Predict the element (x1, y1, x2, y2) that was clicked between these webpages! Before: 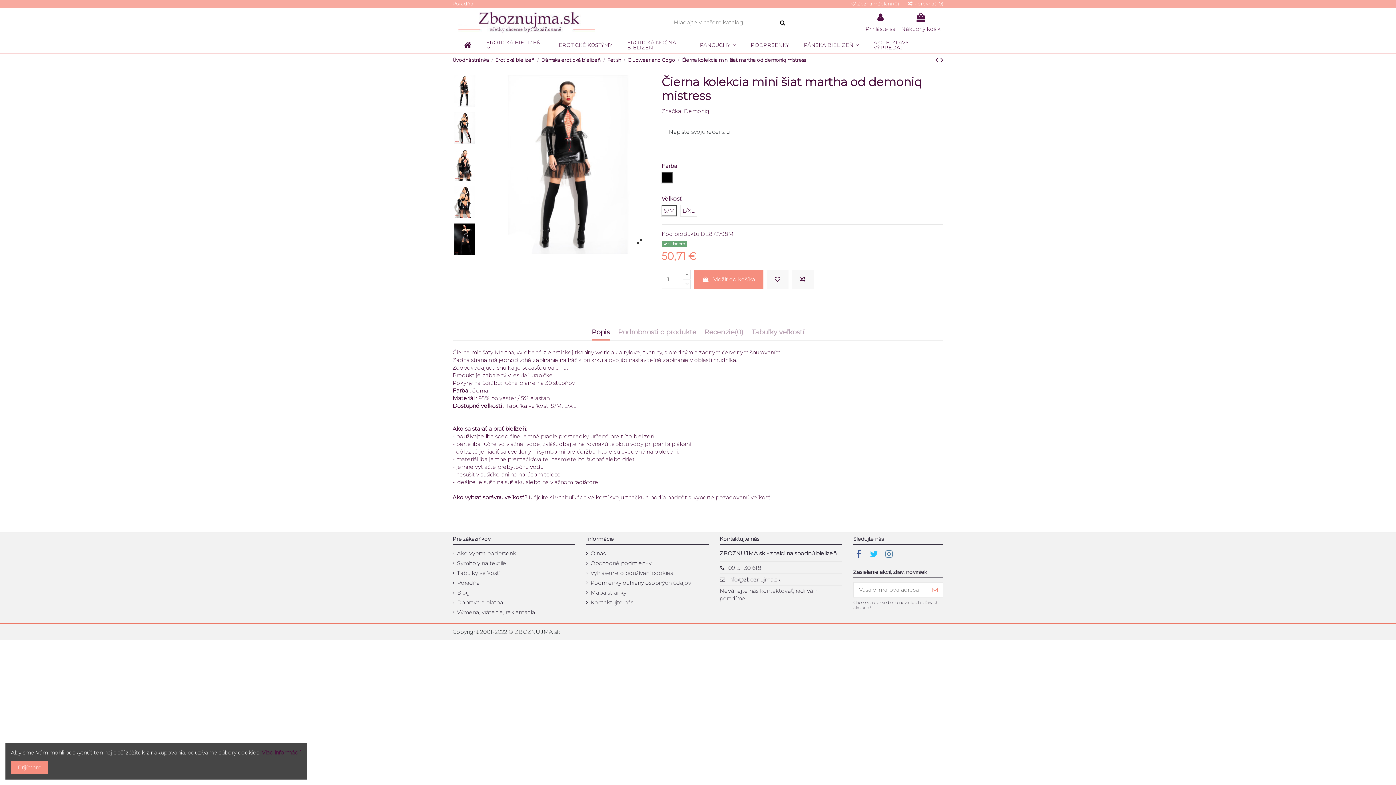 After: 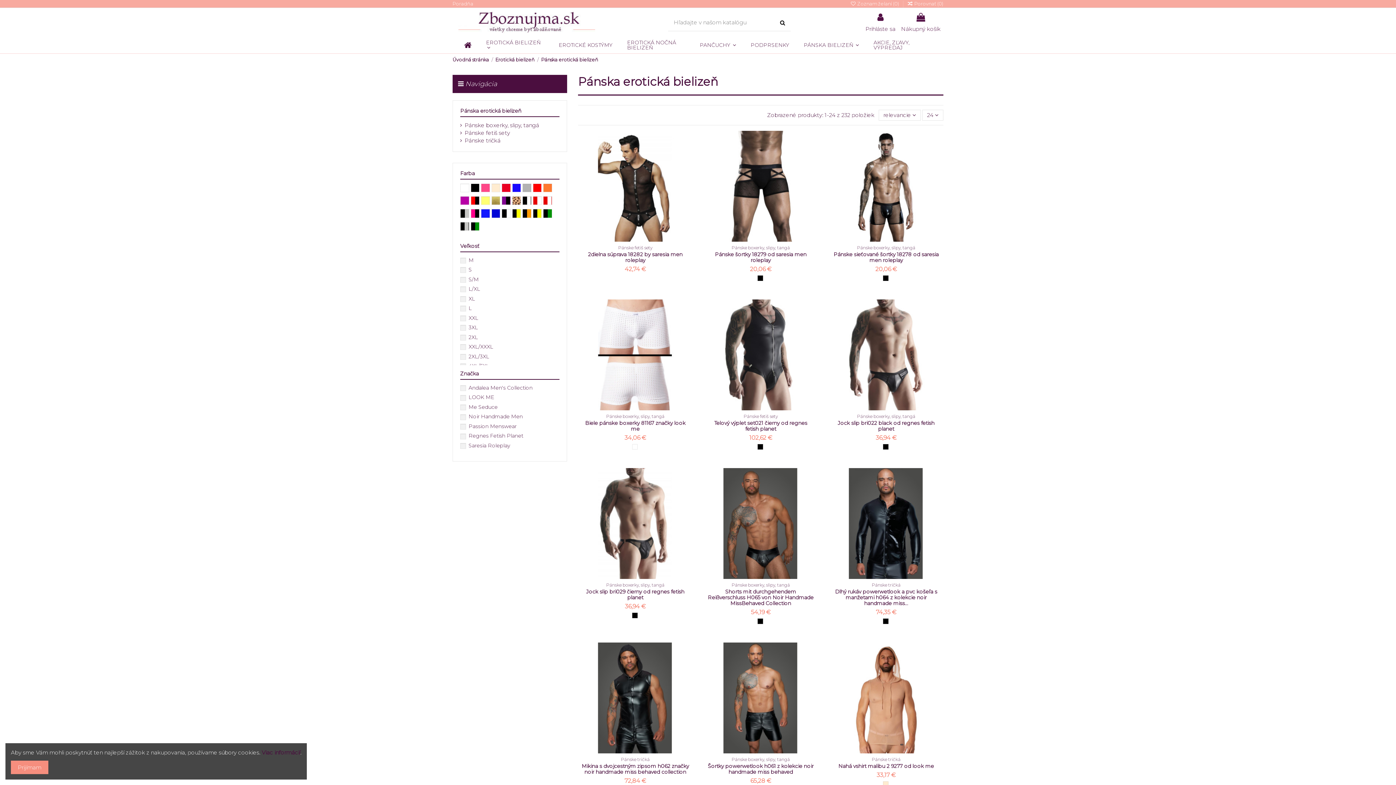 Action: label: PÁNSKA BIELIZEŇ  bbox: (796, 37, 866, 53)